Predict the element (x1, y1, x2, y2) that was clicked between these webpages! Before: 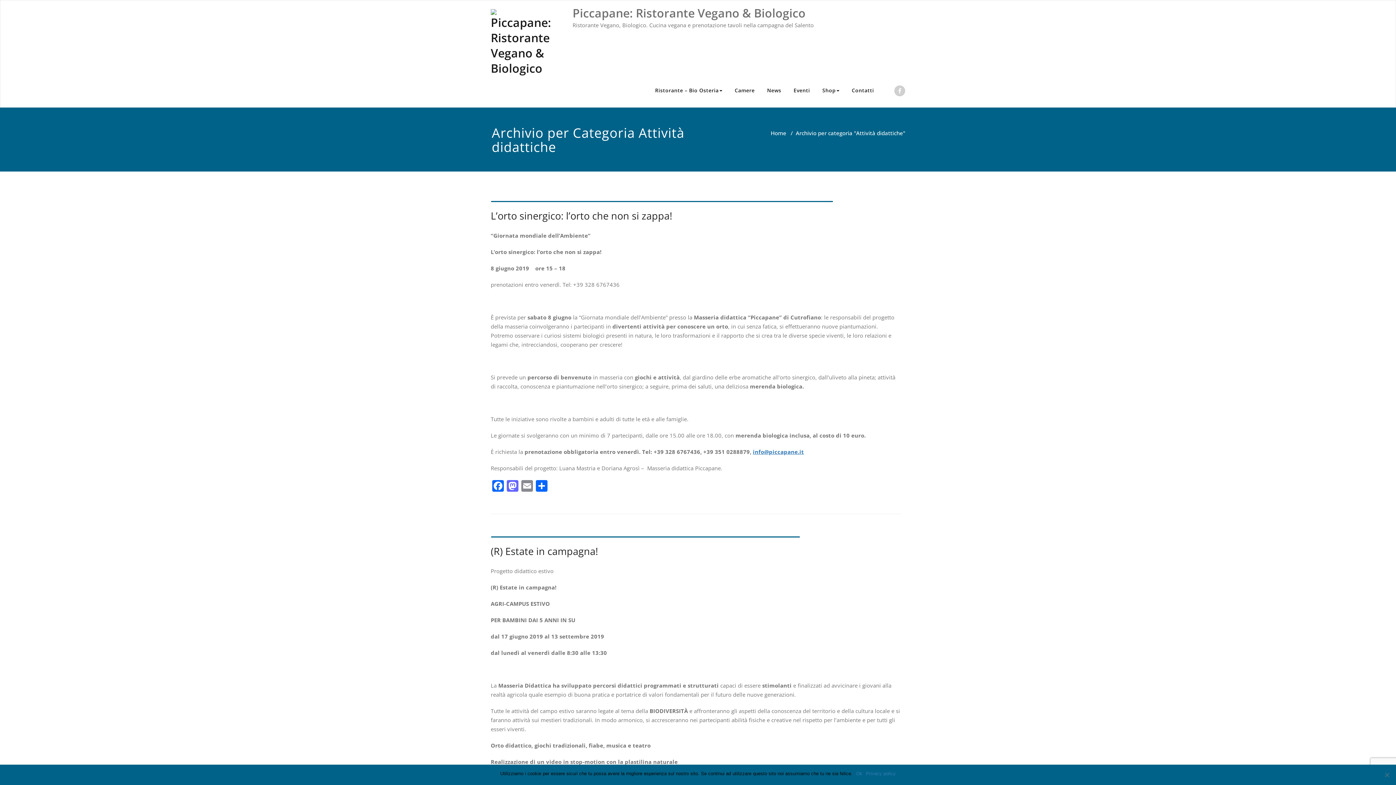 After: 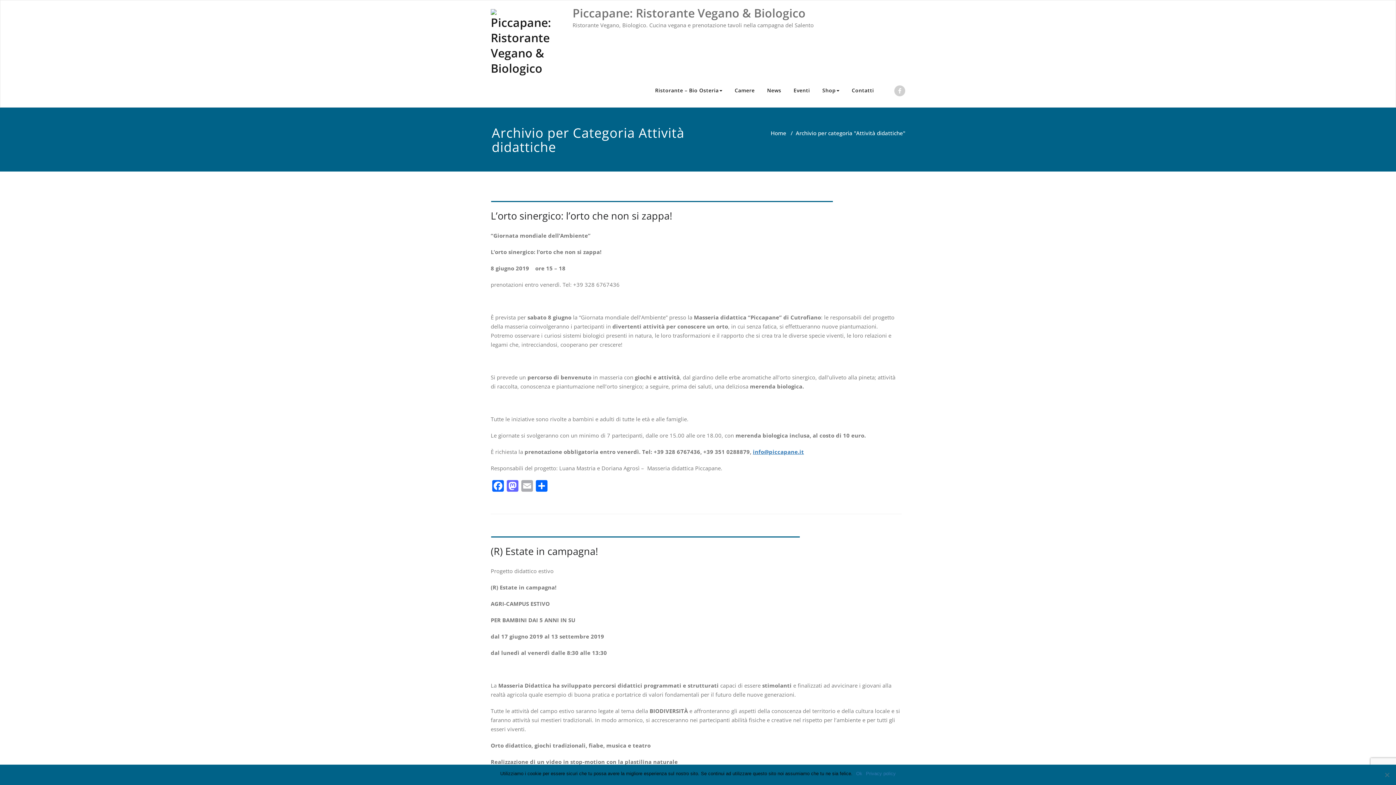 Action: label: Email bbox: (520, 480, 534, 493)